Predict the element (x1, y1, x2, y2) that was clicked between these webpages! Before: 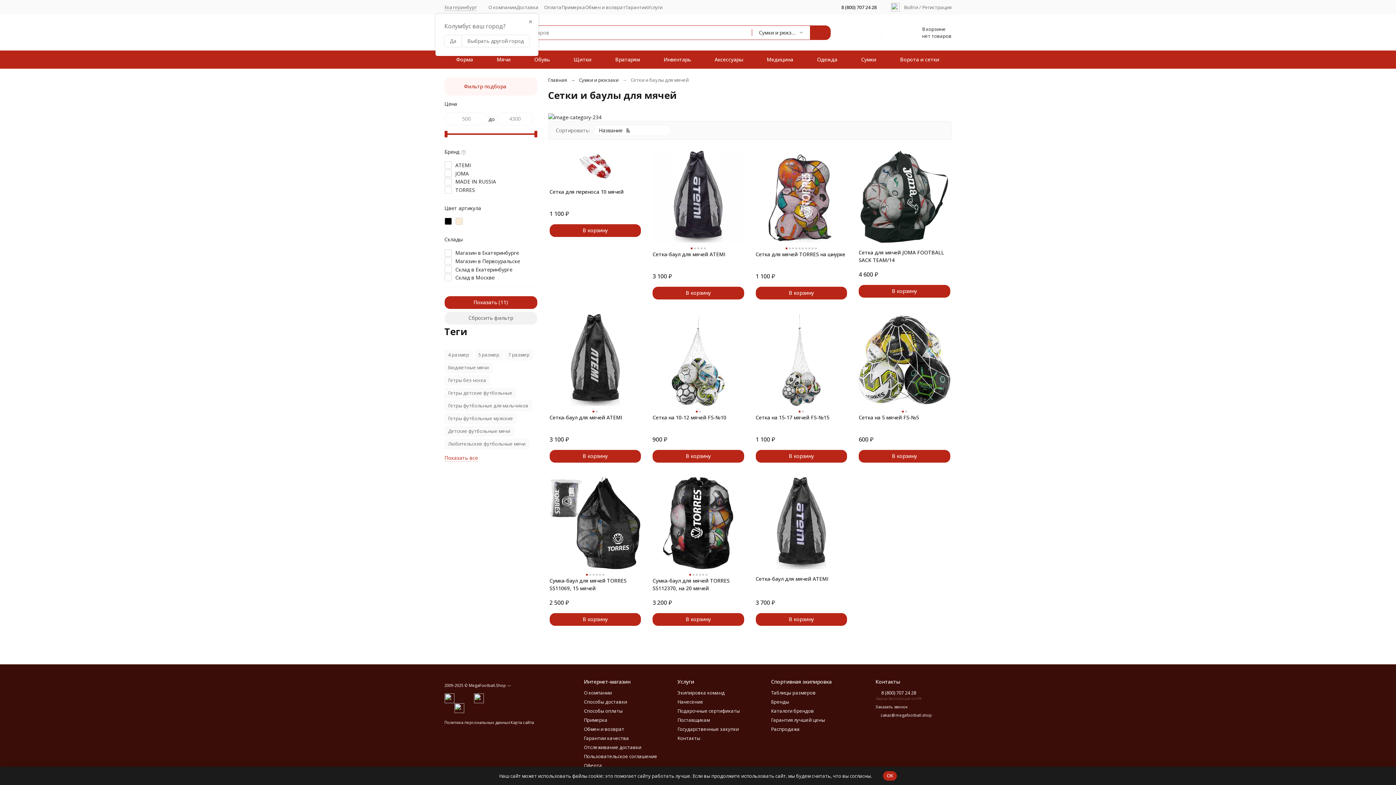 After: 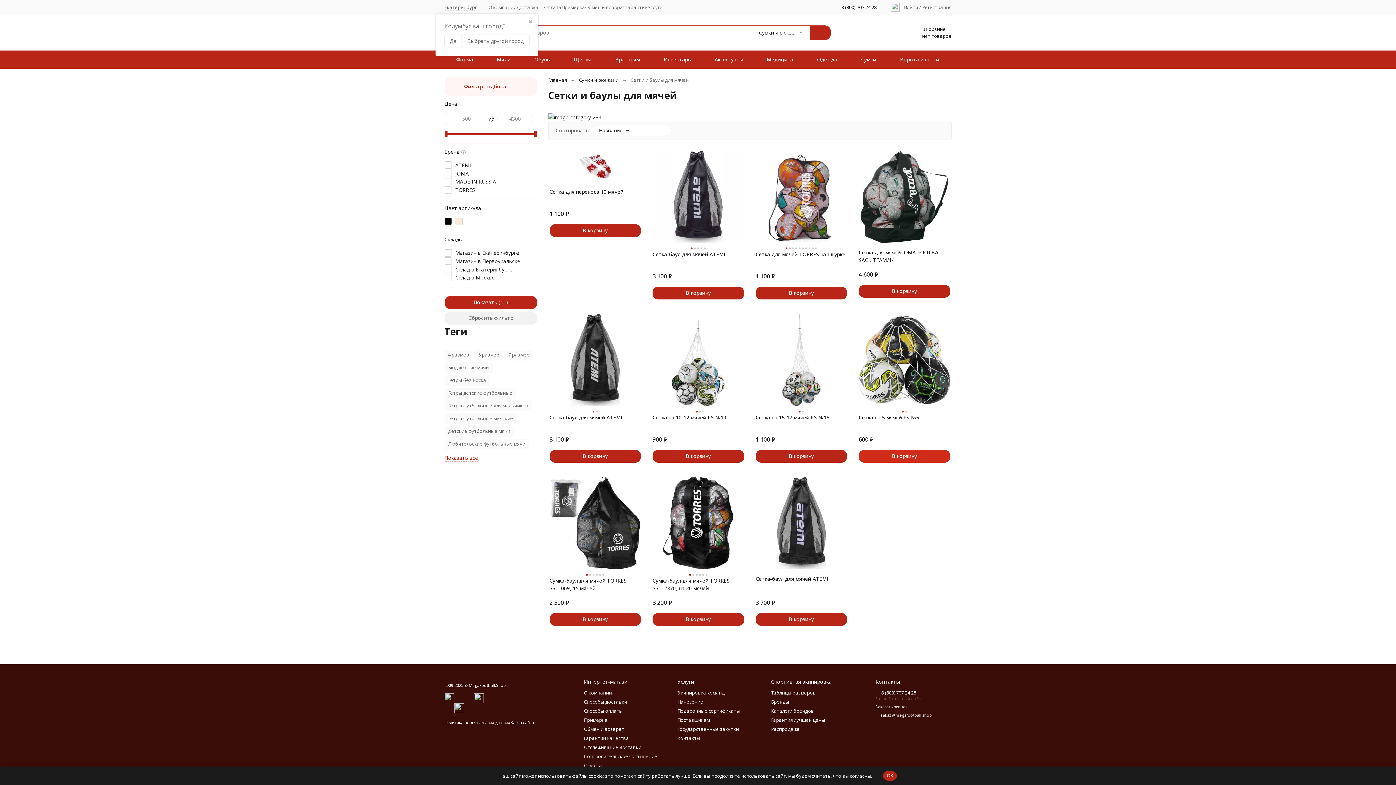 Action: bbox: (858, 450, 950, 462) label: В корзину